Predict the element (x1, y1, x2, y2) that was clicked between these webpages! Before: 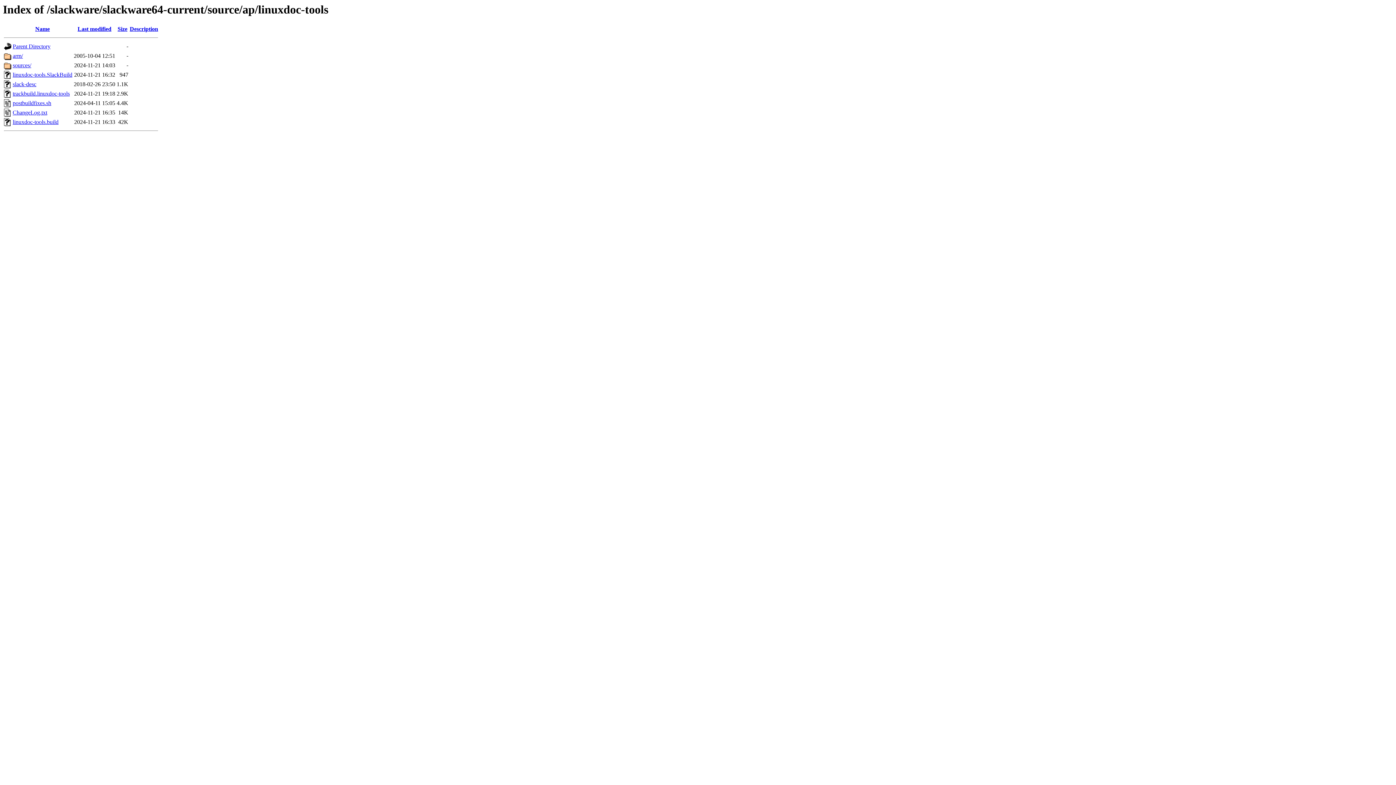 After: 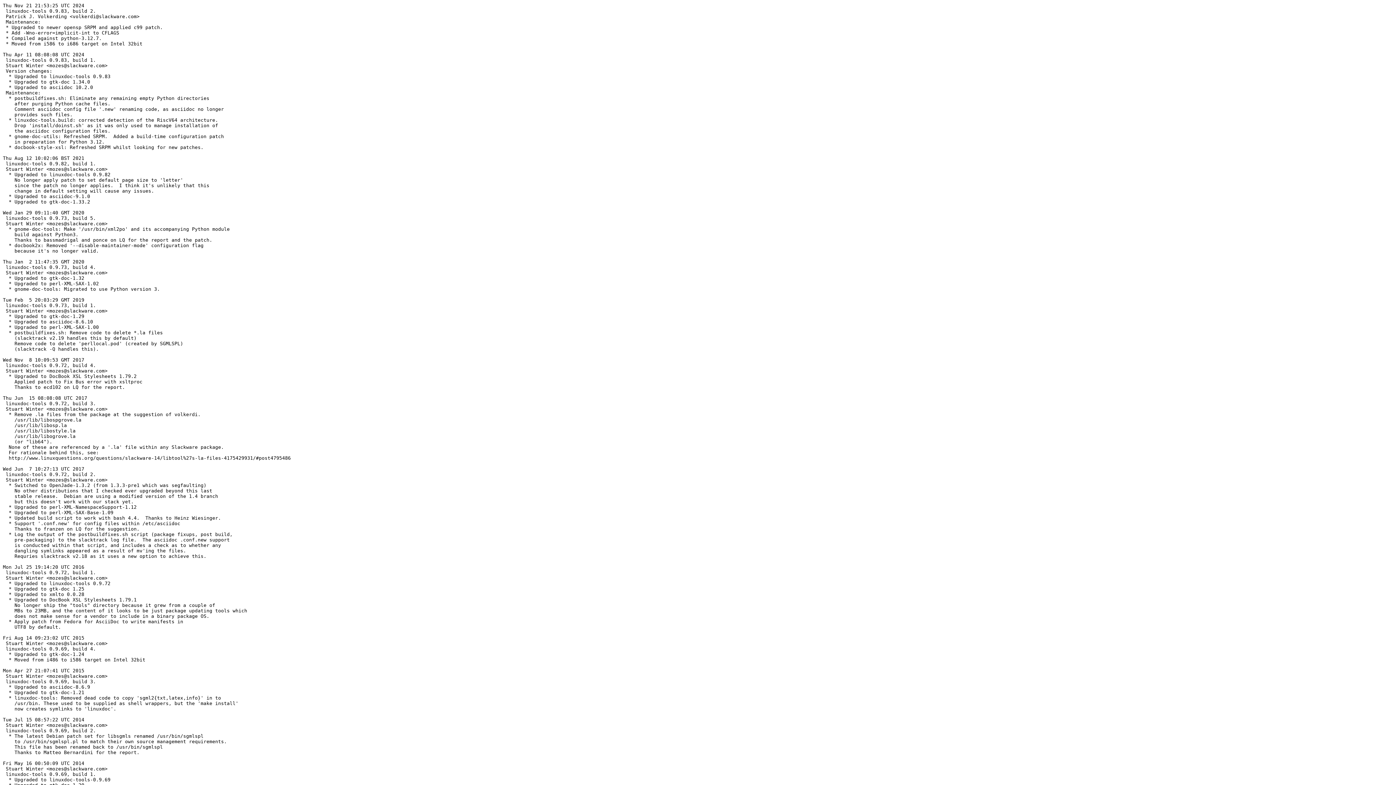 Action: bbox: (12, 109, 47, 115) label: ChangeLog.txt